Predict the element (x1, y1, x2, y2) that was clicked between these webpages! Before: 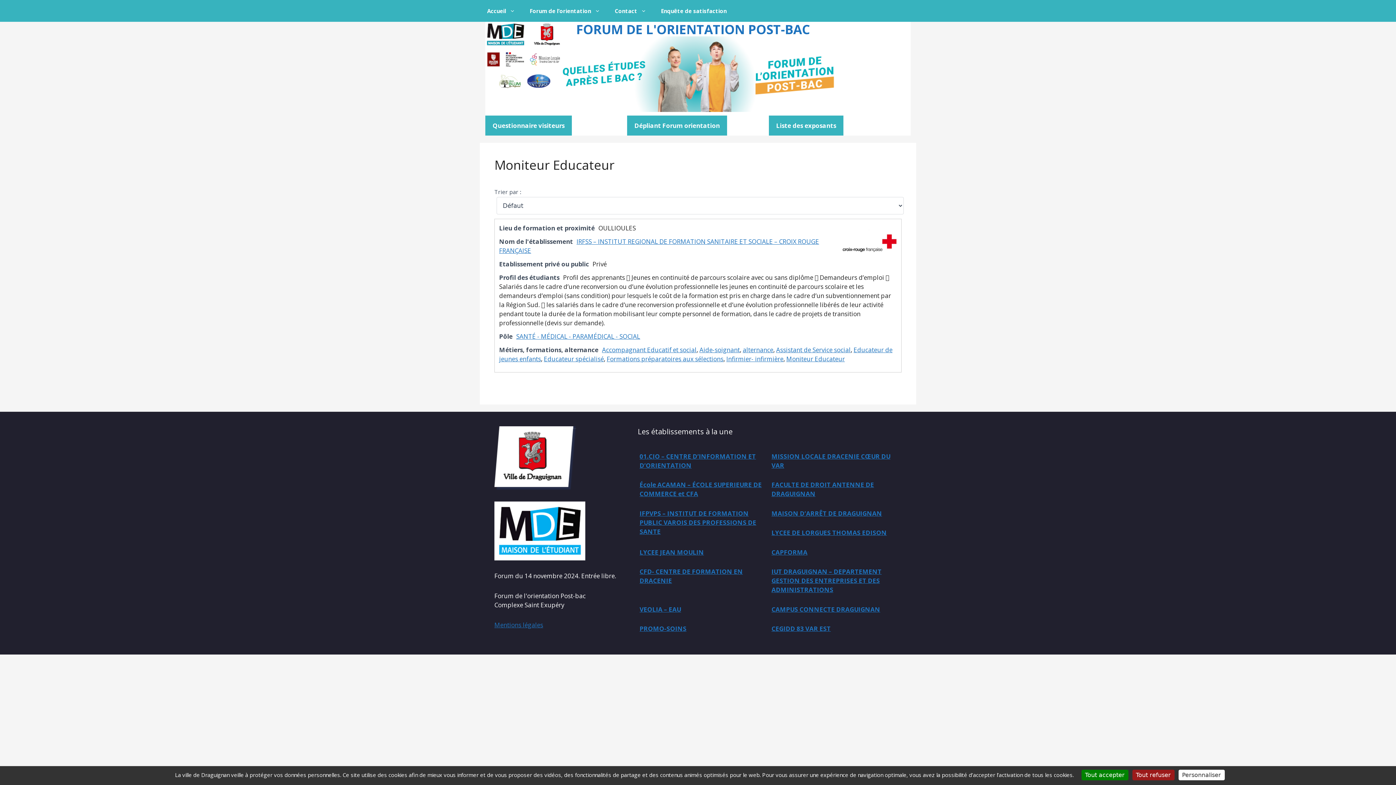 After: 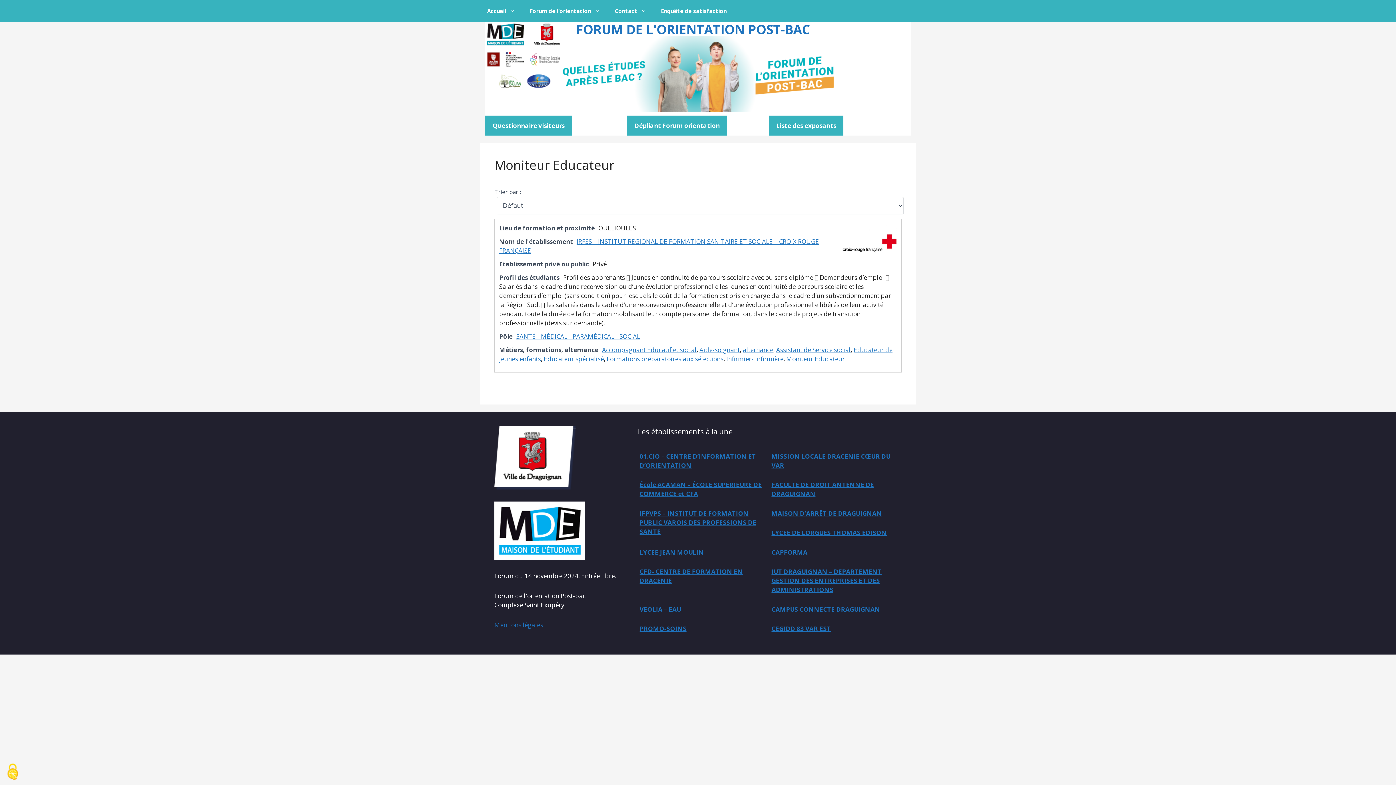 Action: bbox: (1081, 770, 1128, 780) label: Cookies : Tout accepter